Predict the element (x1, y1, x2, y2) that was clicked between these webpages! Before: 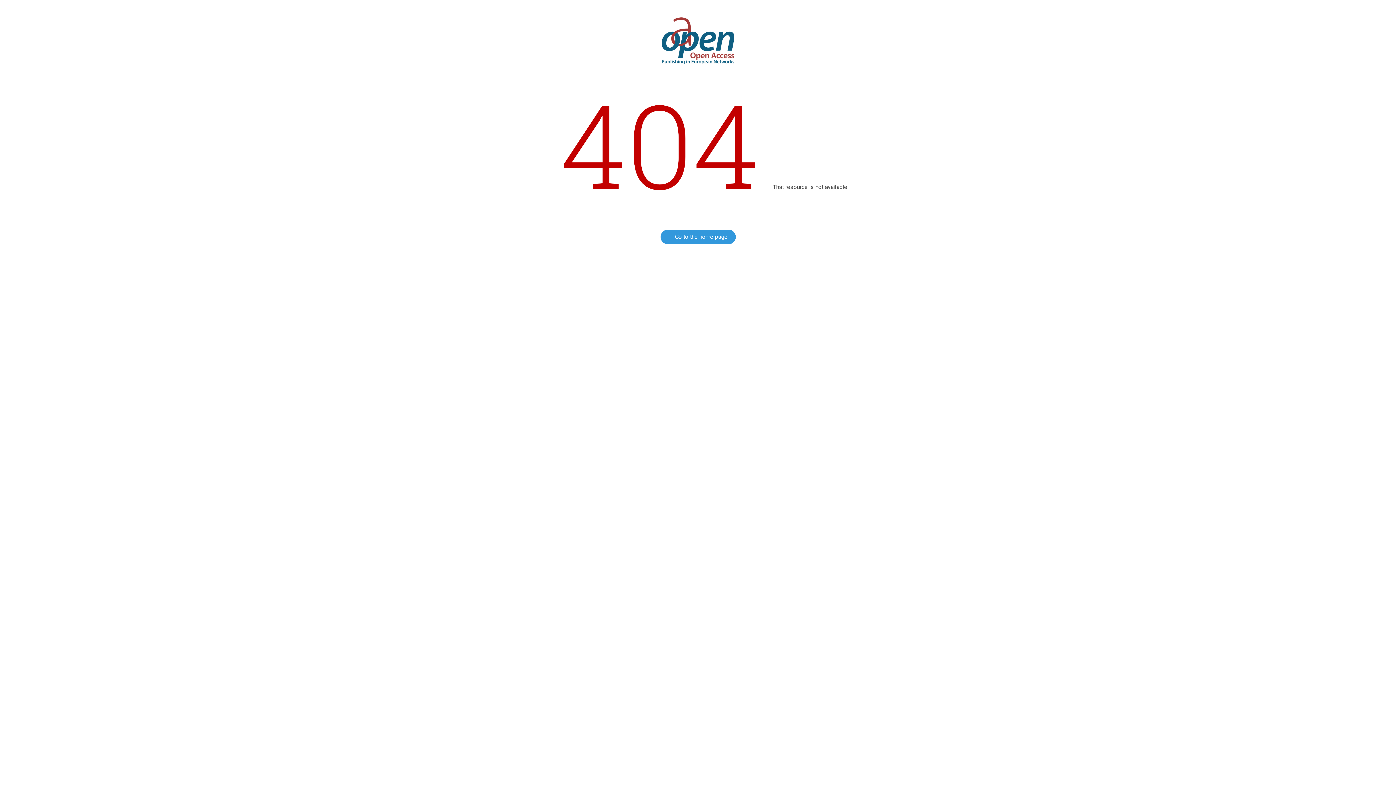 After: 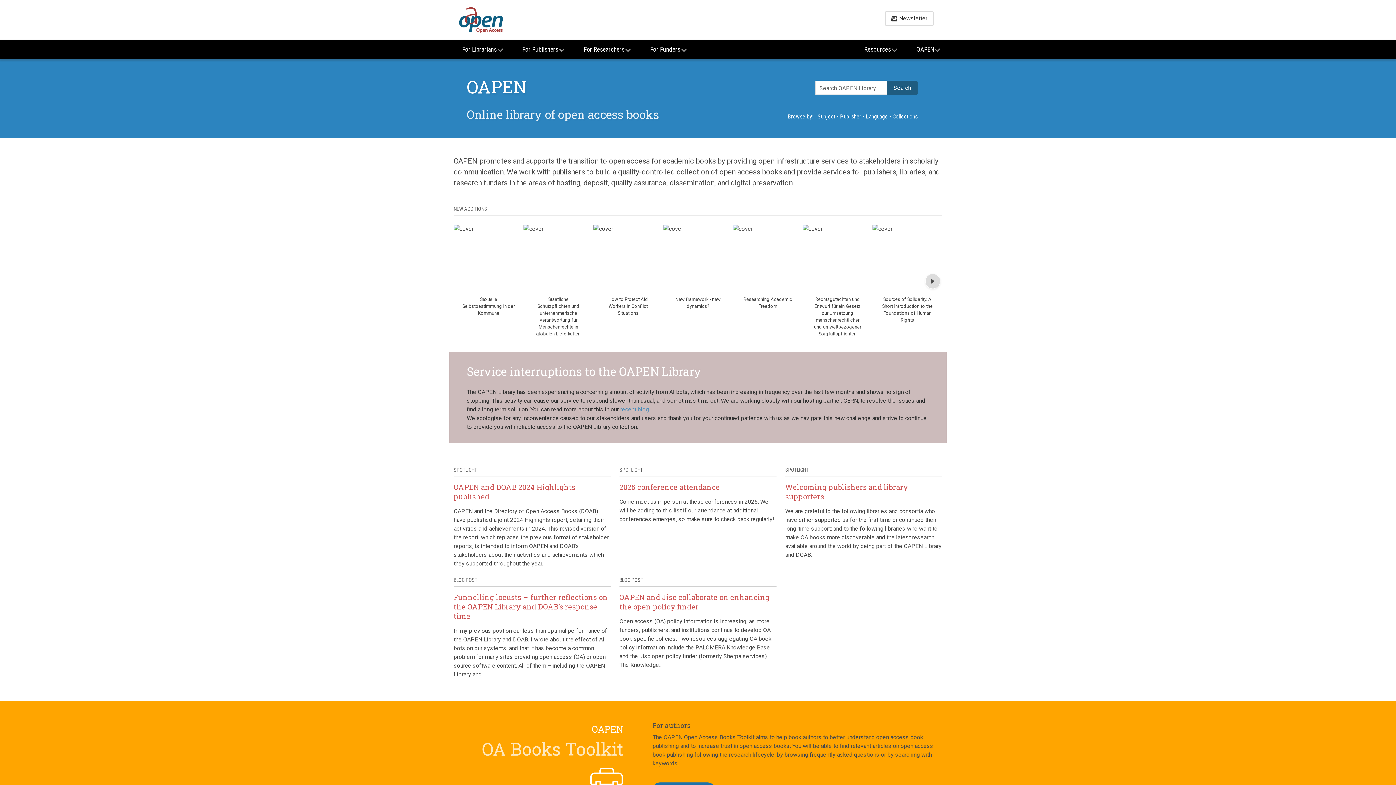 Action: label: Go to the home page bbox: (660, 229, 735, 244)